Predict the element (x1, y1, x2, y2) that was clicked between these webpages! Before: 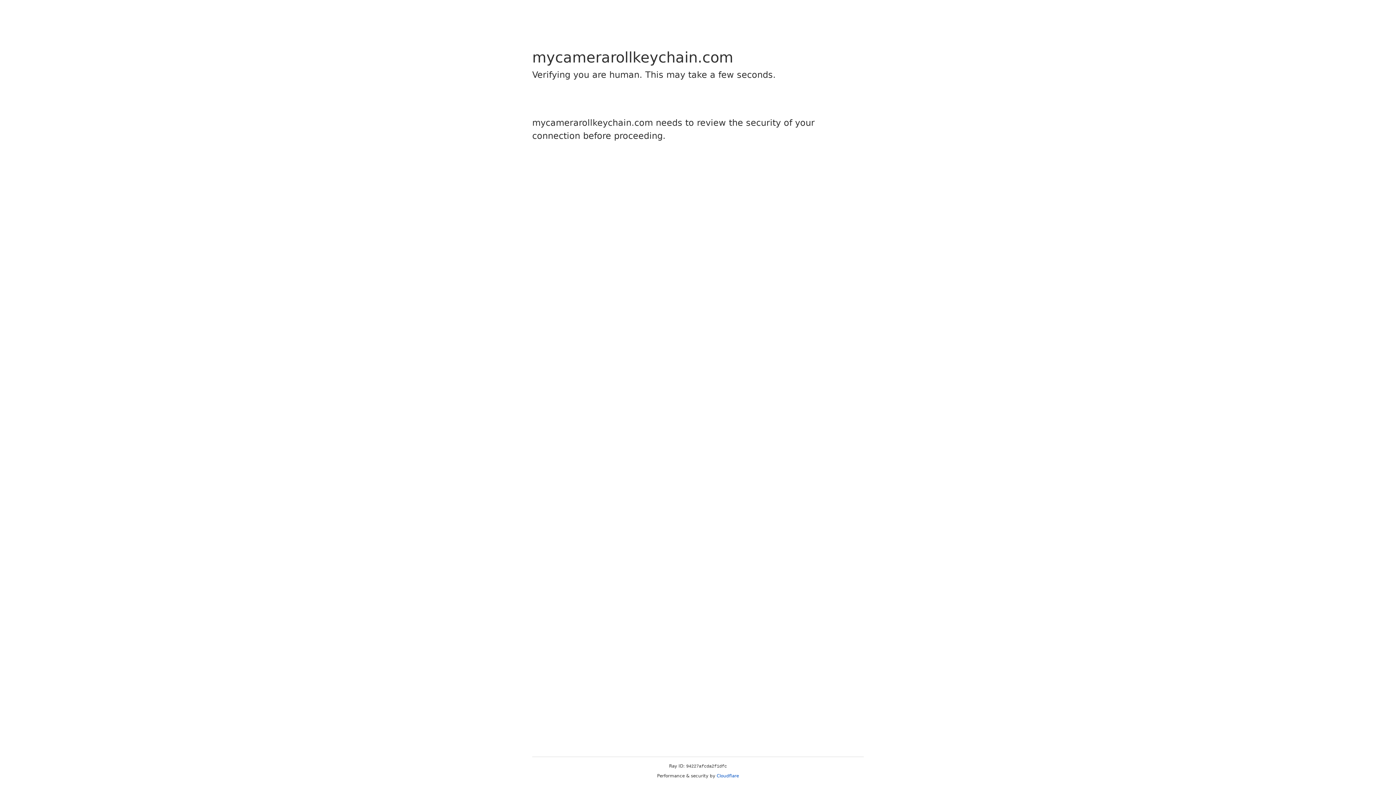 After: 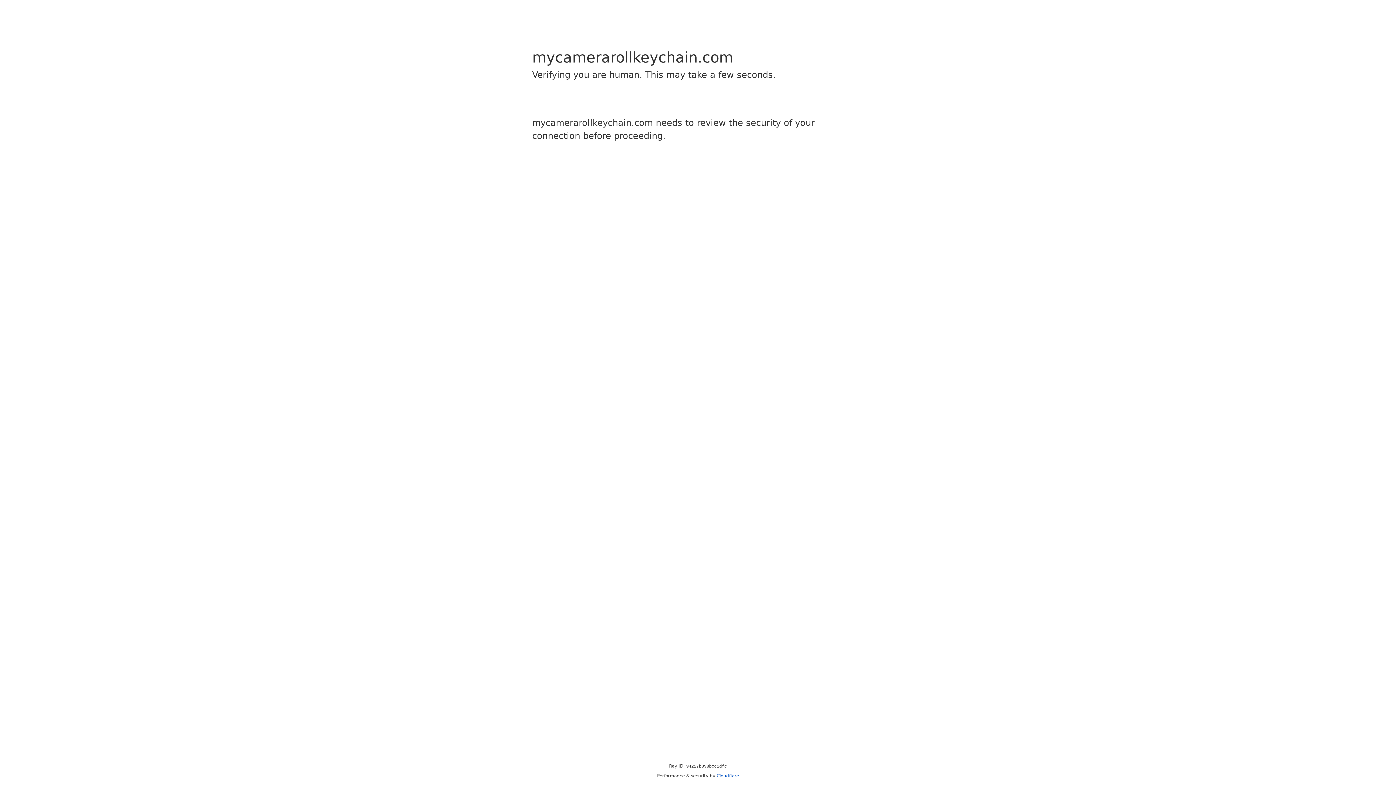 Action: bbox: (716, 773, 739, 778) label: Cloudflare